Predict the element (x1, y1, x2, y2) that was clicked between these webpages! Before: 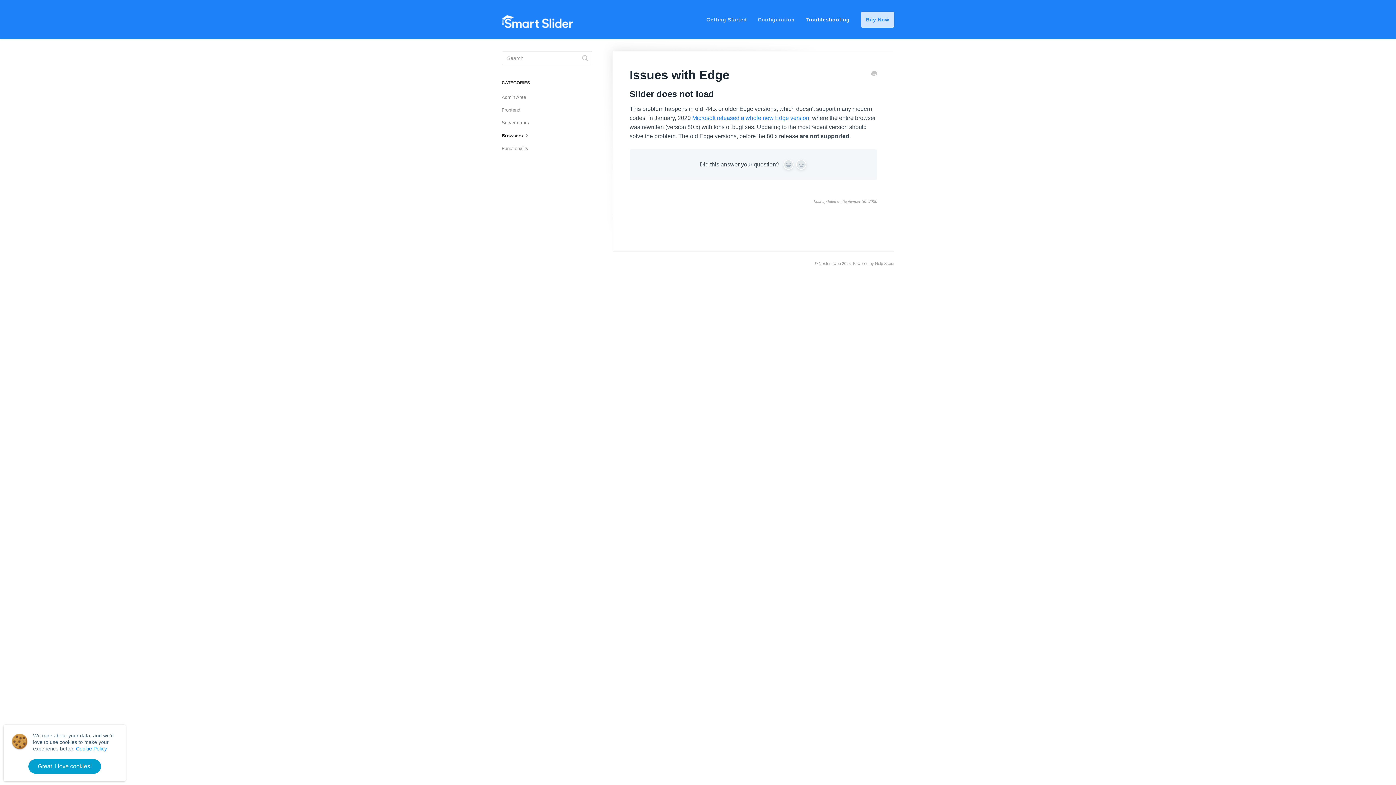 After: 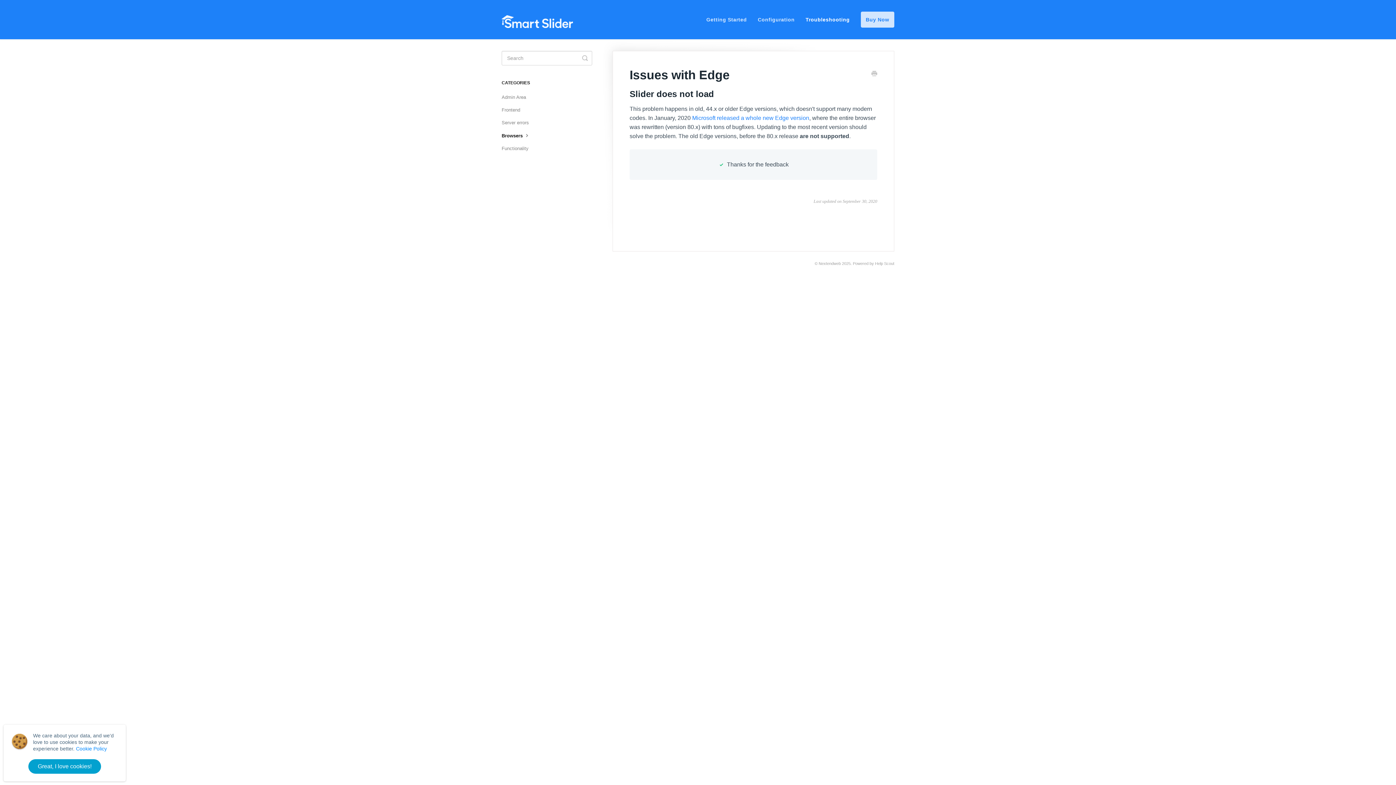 Action: bbox: (796, 159, 806, 169) label: No